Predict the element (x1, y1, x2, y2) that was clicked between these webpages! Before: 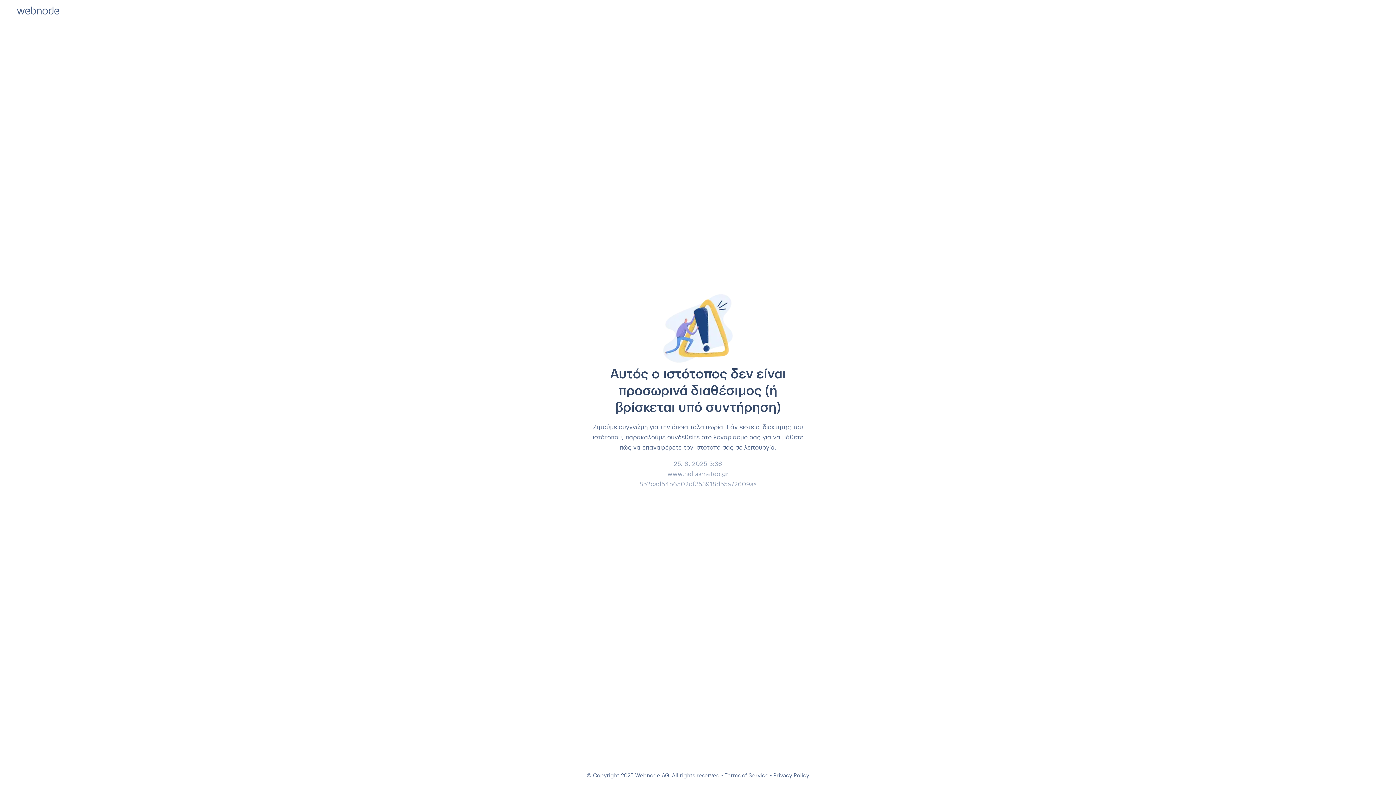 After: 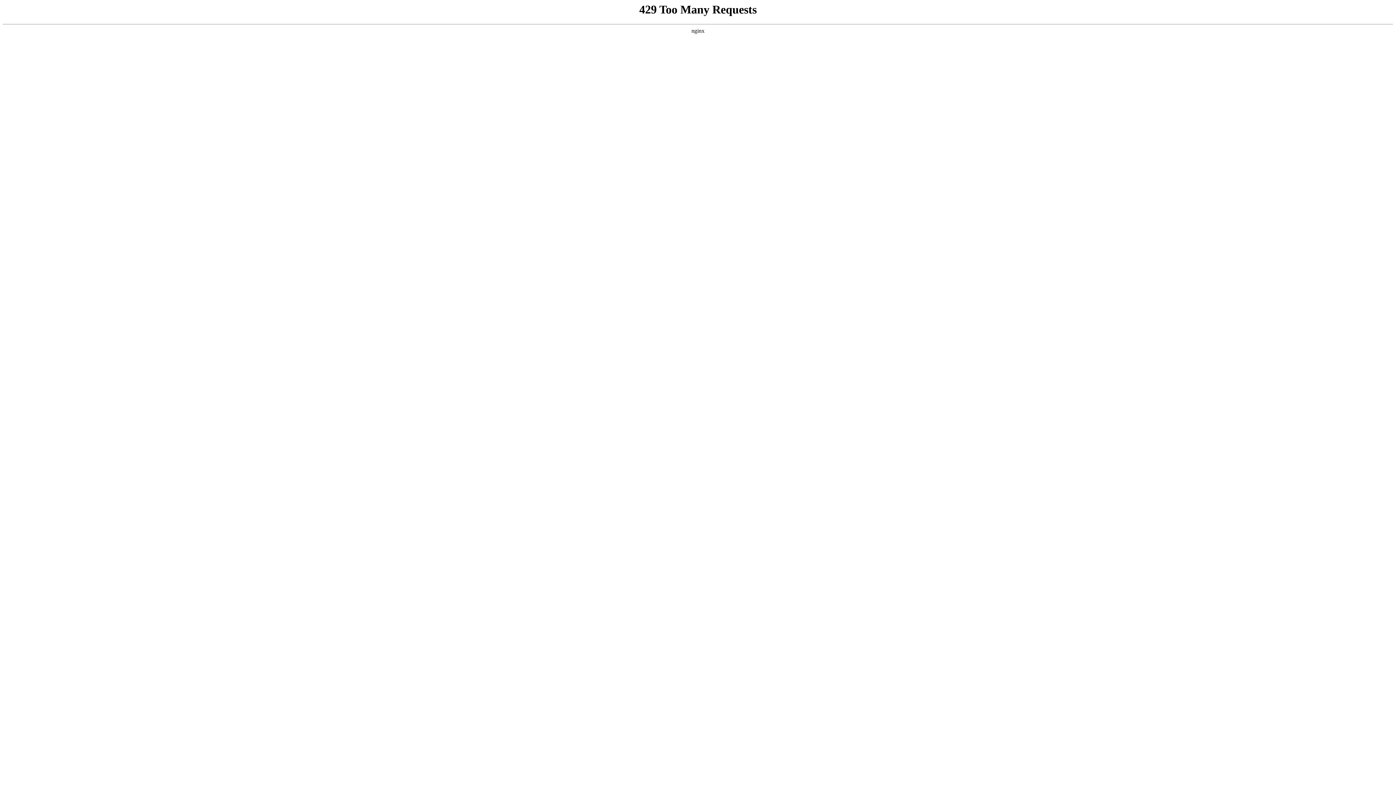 Action: label: Privacy Policy bbox: (773, 772, 809, 778)